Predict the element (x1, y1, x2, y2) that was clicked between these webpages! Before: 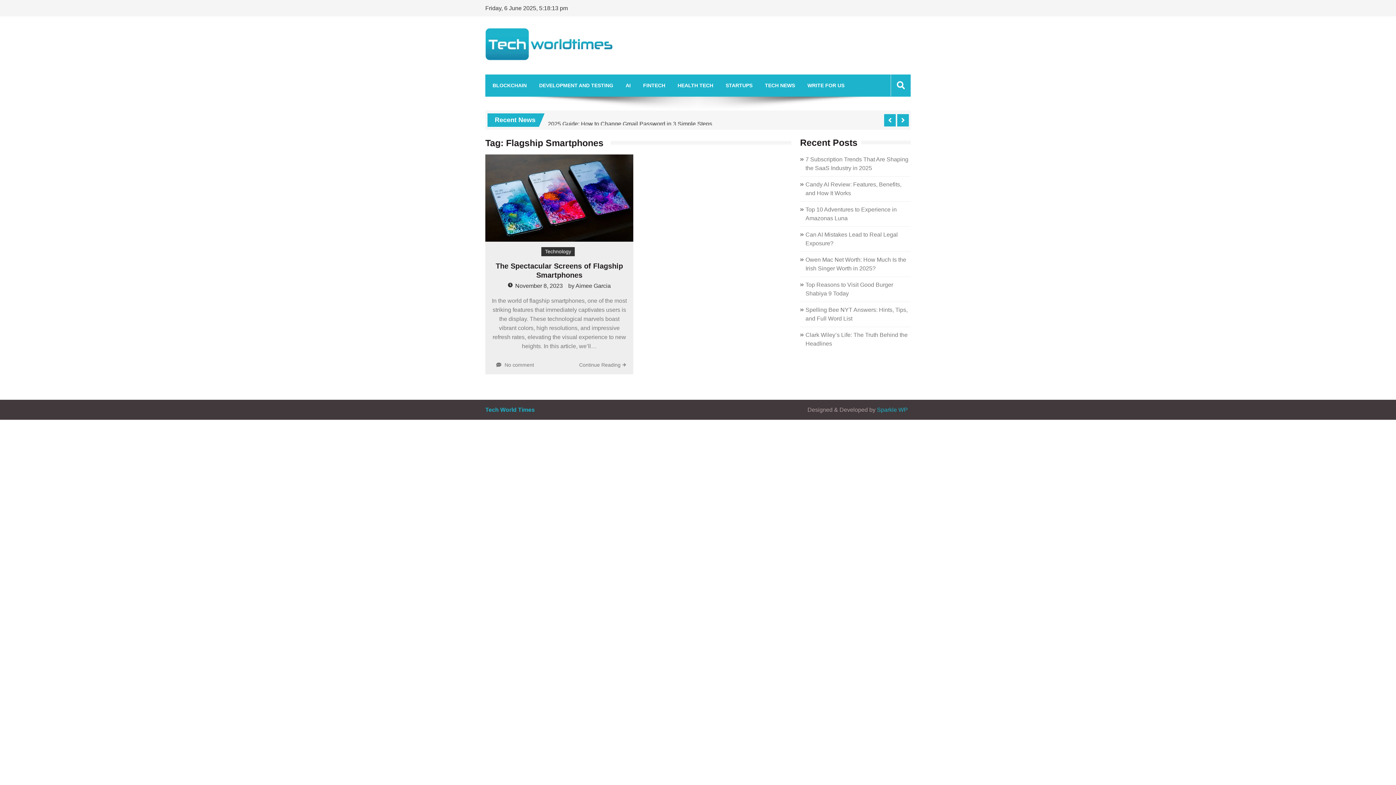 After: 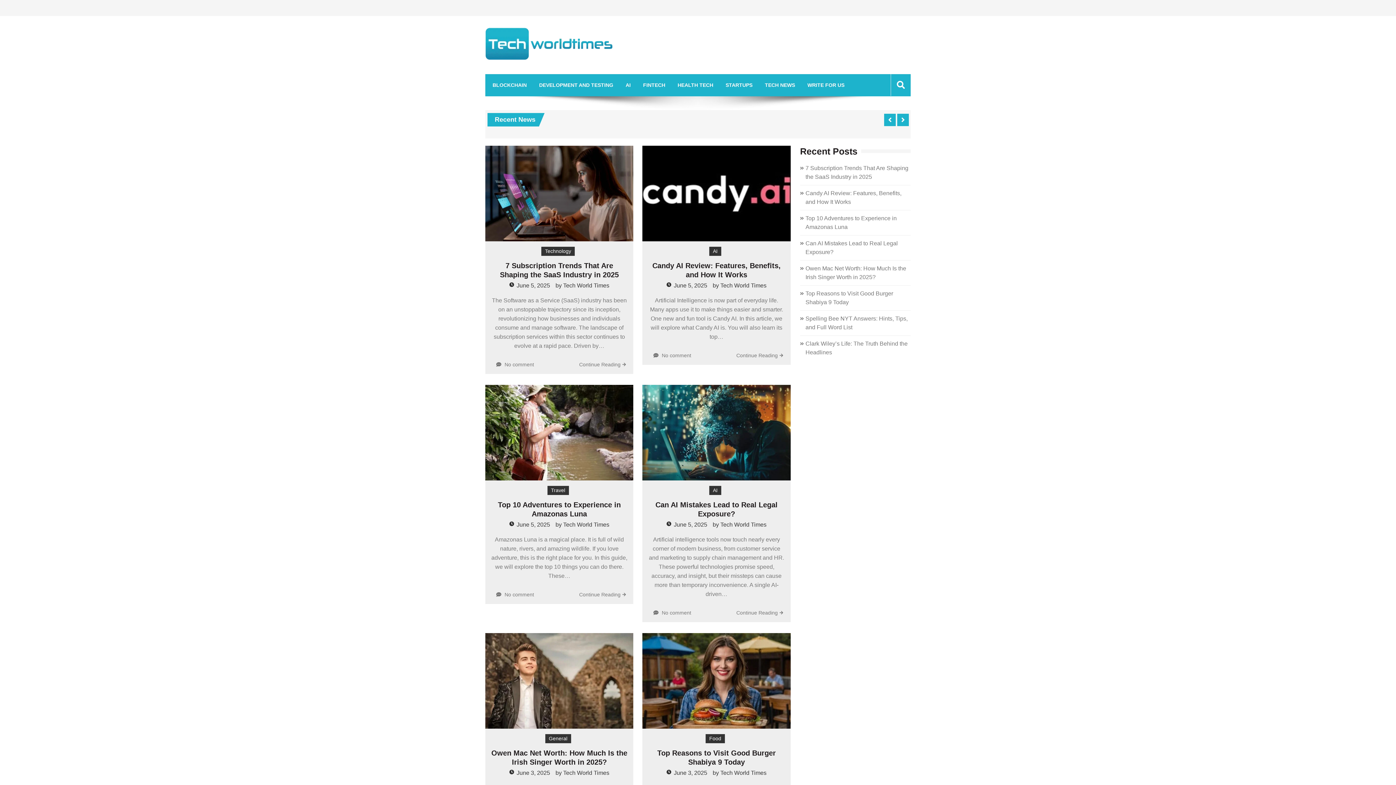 Action: bbox: (485, 27, 613, 63)